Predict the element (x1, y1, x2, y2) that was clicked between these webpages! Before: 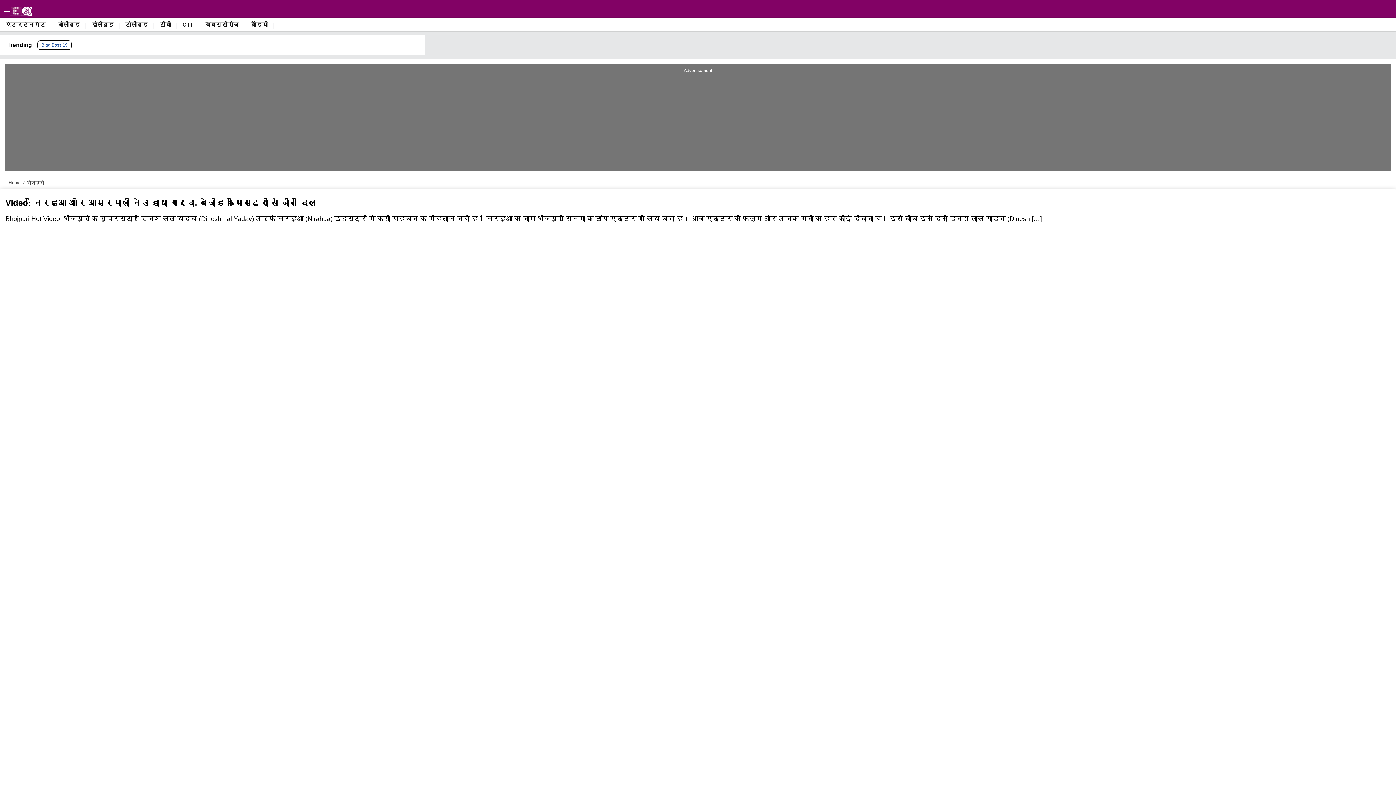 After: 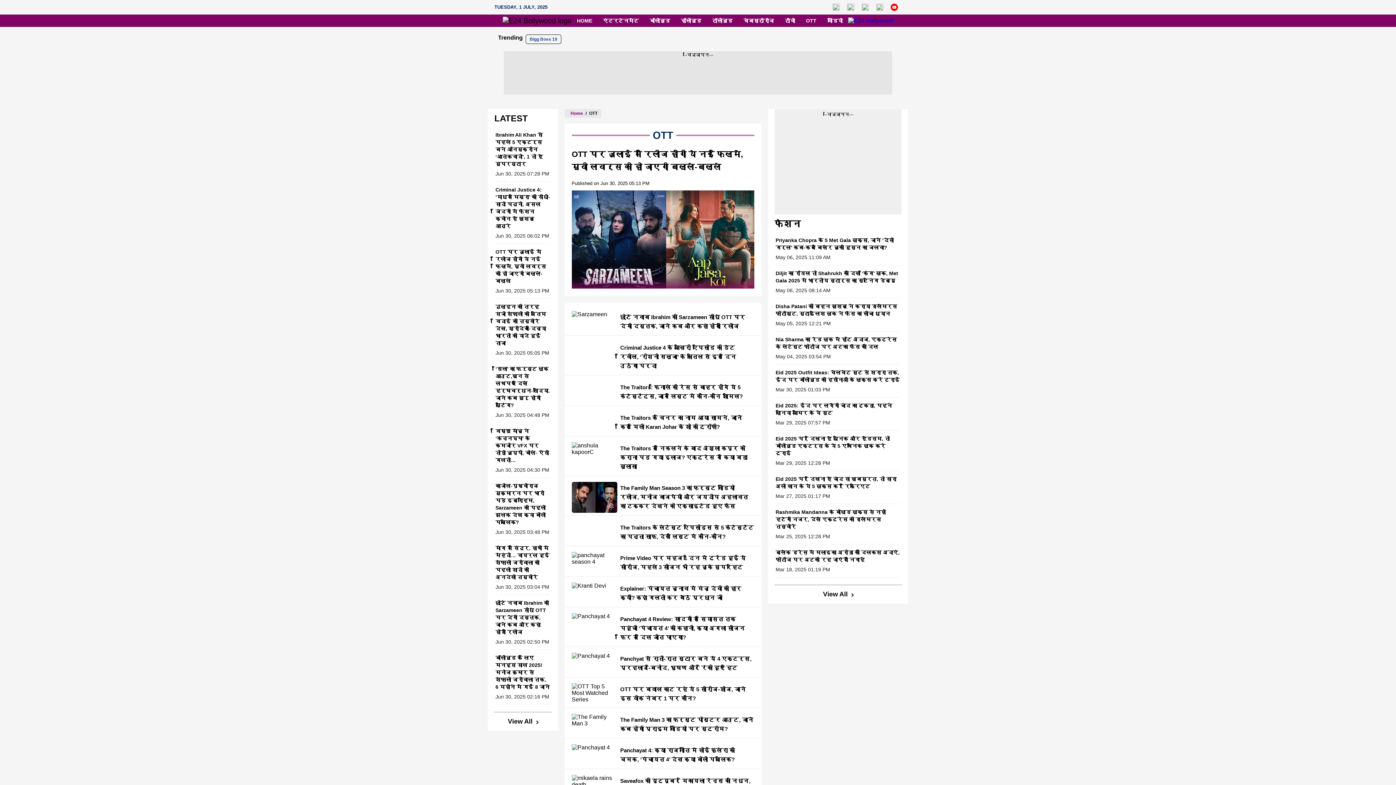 Action: bbox: (176, 17, 199, 31) label: OTT